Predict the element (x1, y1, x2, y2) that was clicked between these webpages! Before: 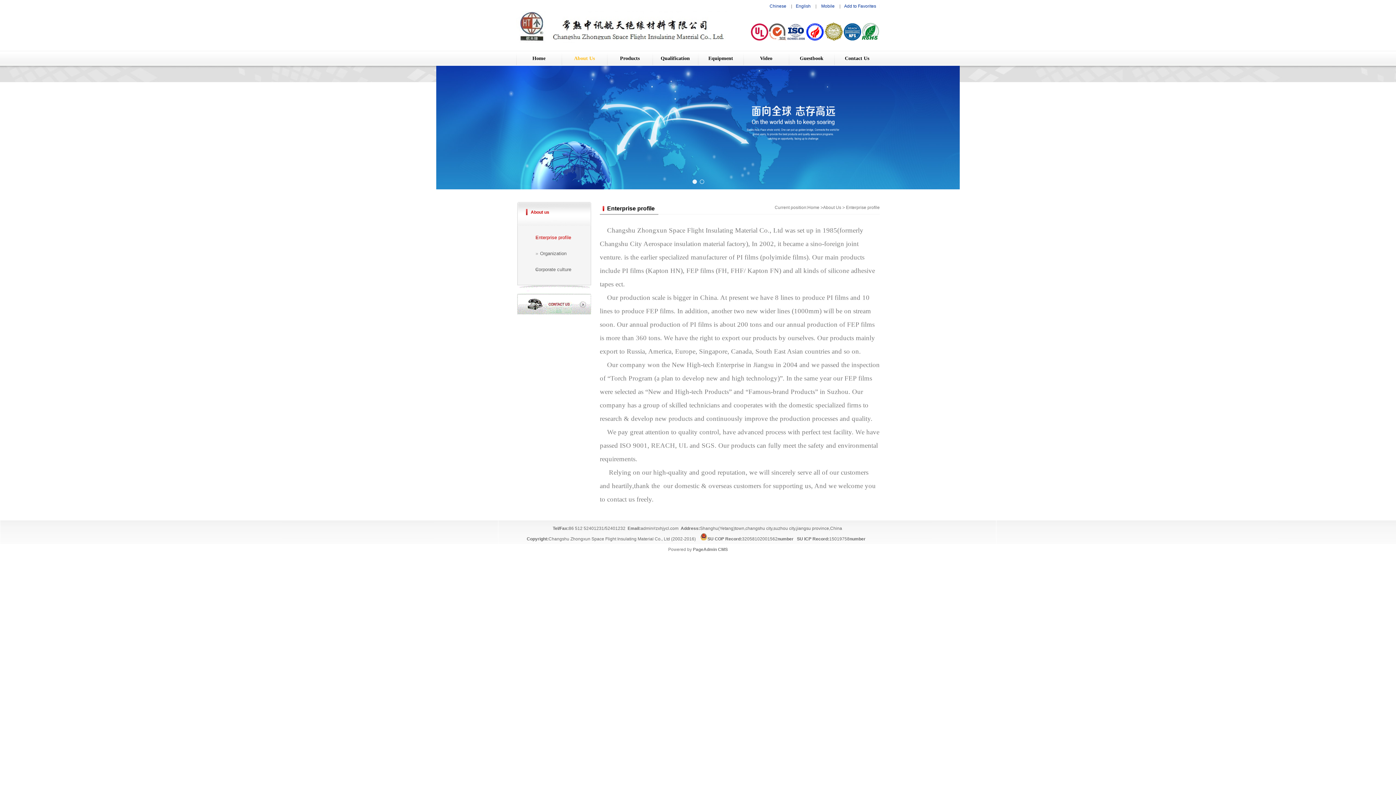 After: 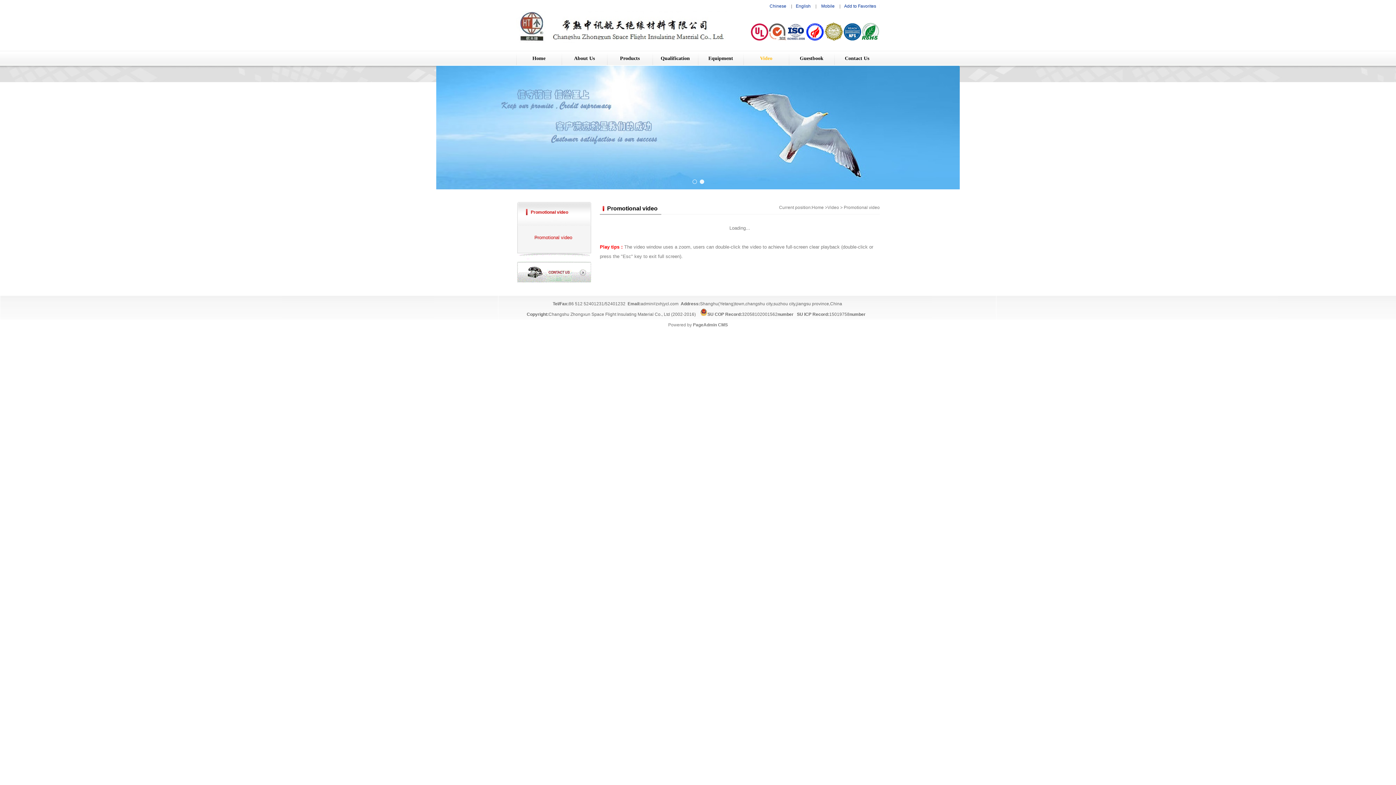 Action: bbox: (743, 51, 789, 65) label: Video